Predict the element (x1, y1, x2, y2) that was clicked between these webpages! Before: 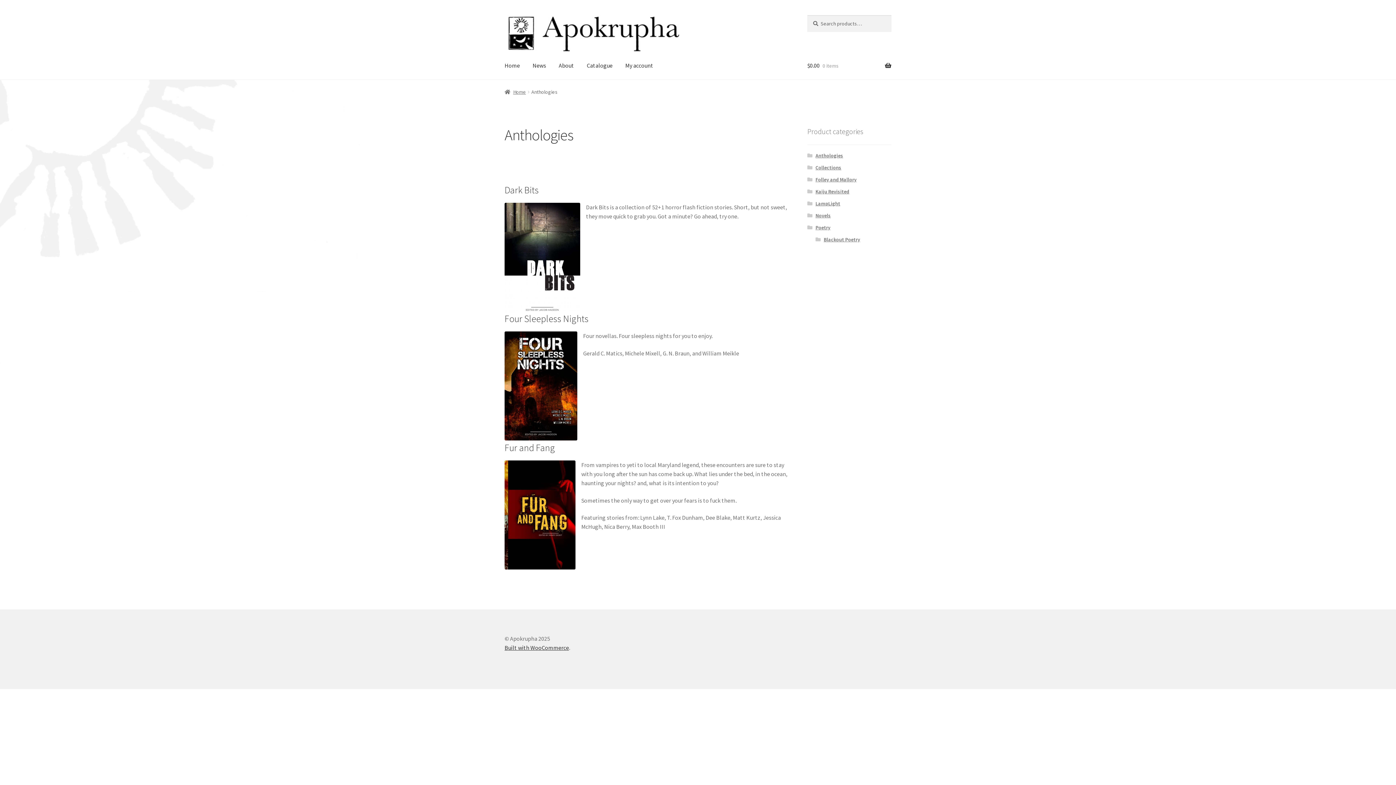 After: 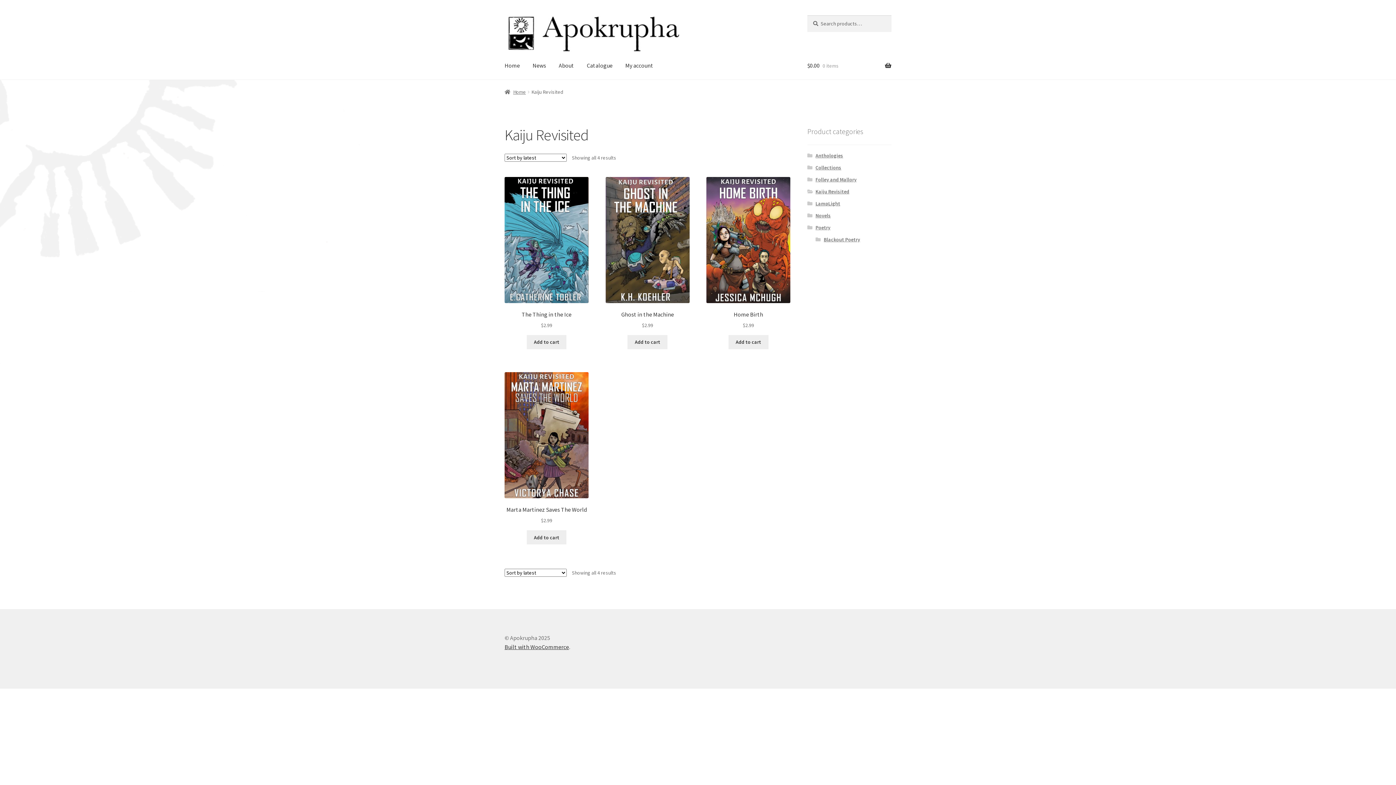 Action: bbox: (815, 188, 849, 194) label: Kaiju Revisited